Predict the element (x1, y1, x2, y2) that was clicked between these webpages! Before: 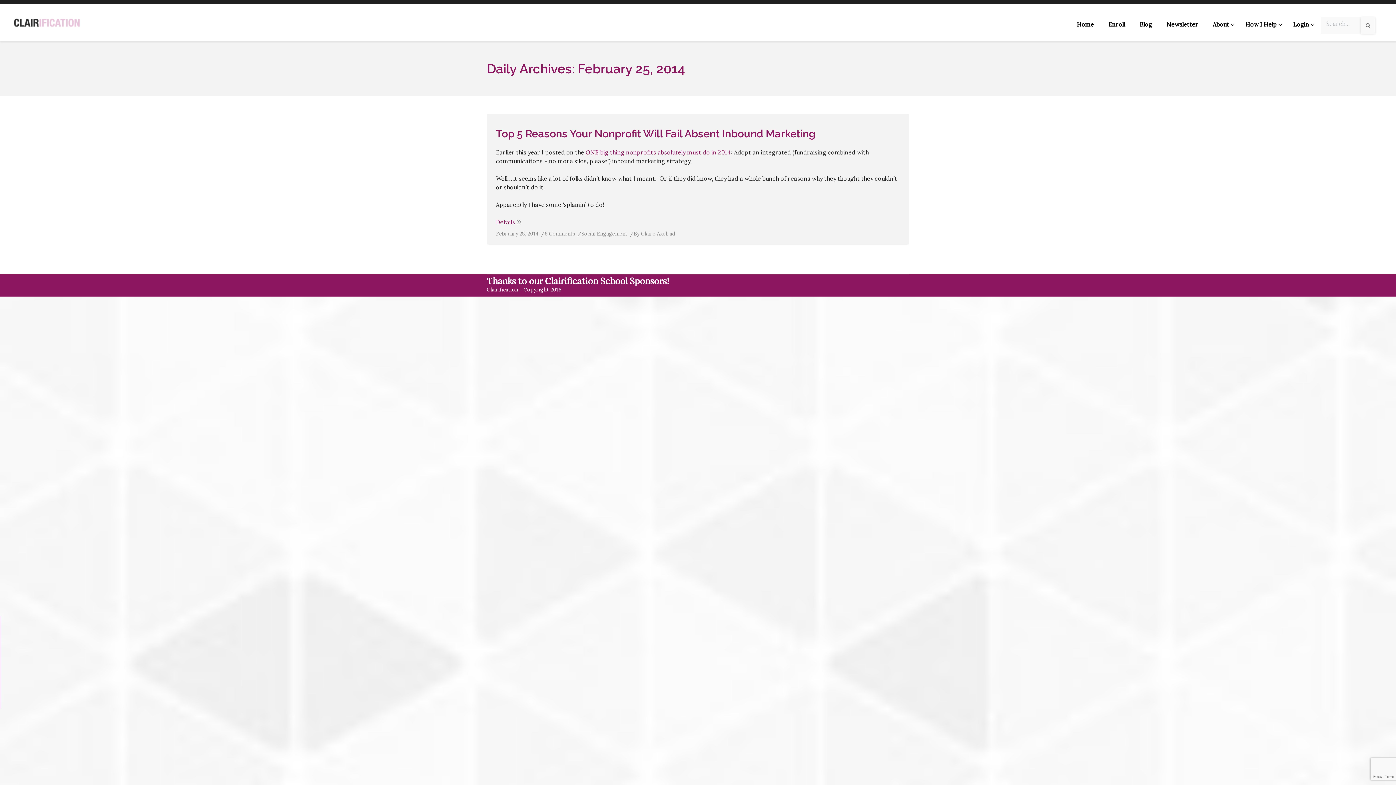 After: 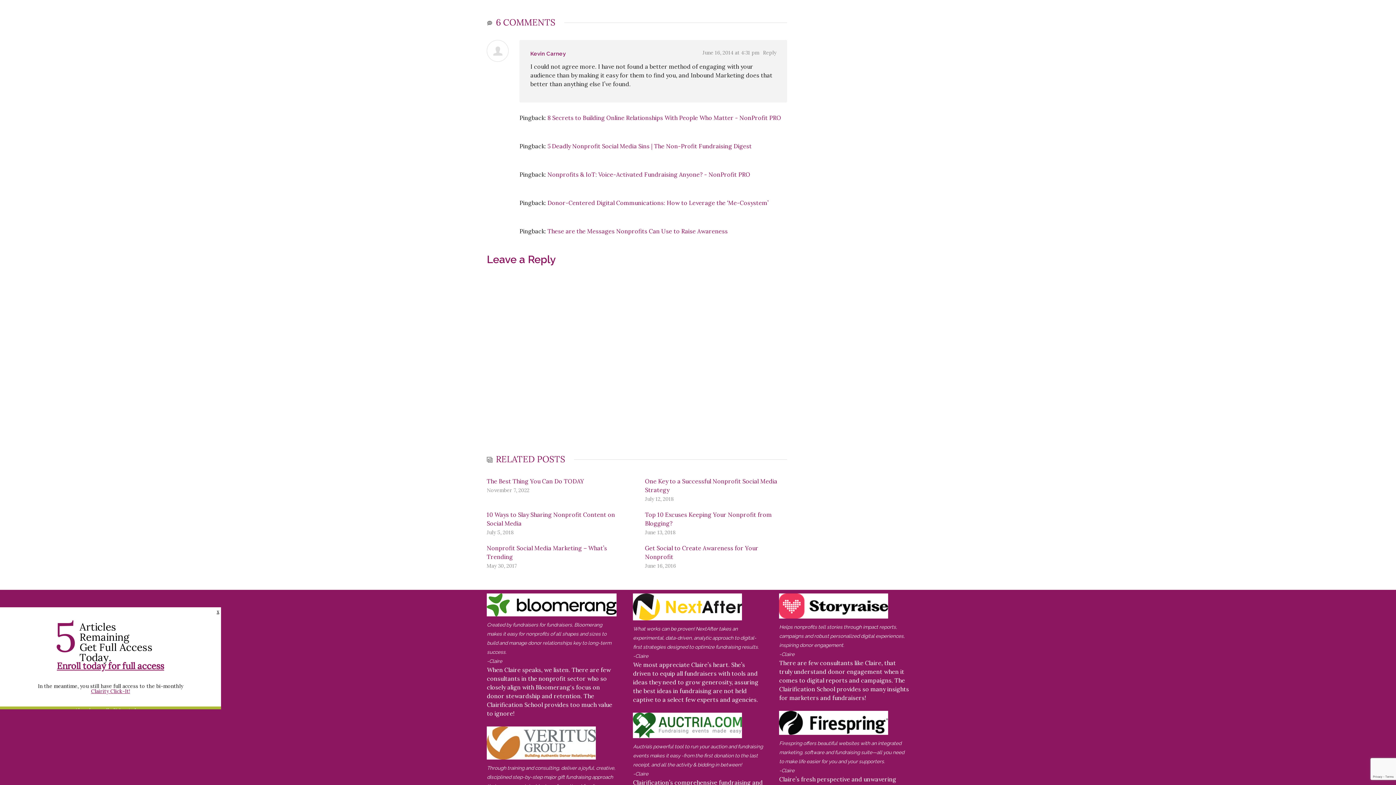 Action: label: 6 Comments bbox: (541, 230, 575, 237)